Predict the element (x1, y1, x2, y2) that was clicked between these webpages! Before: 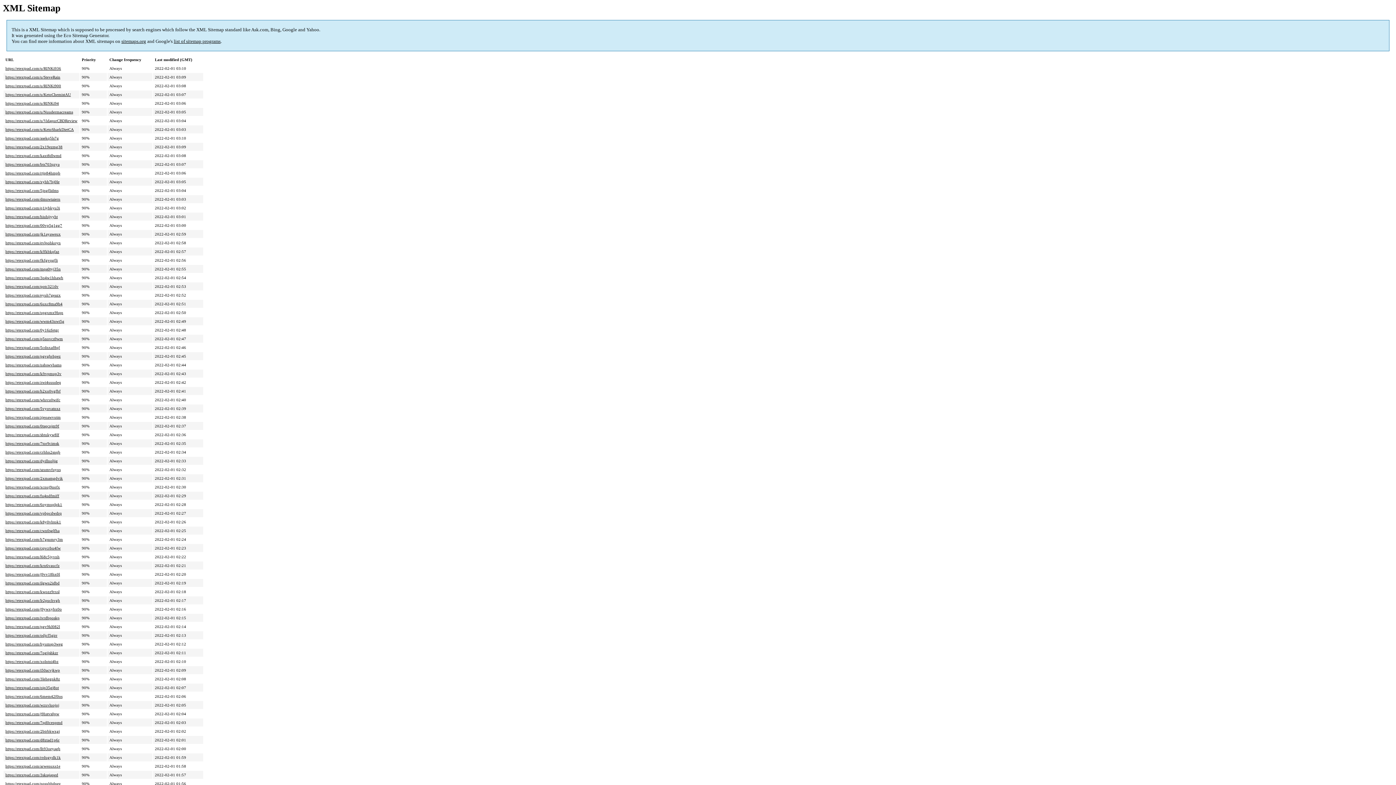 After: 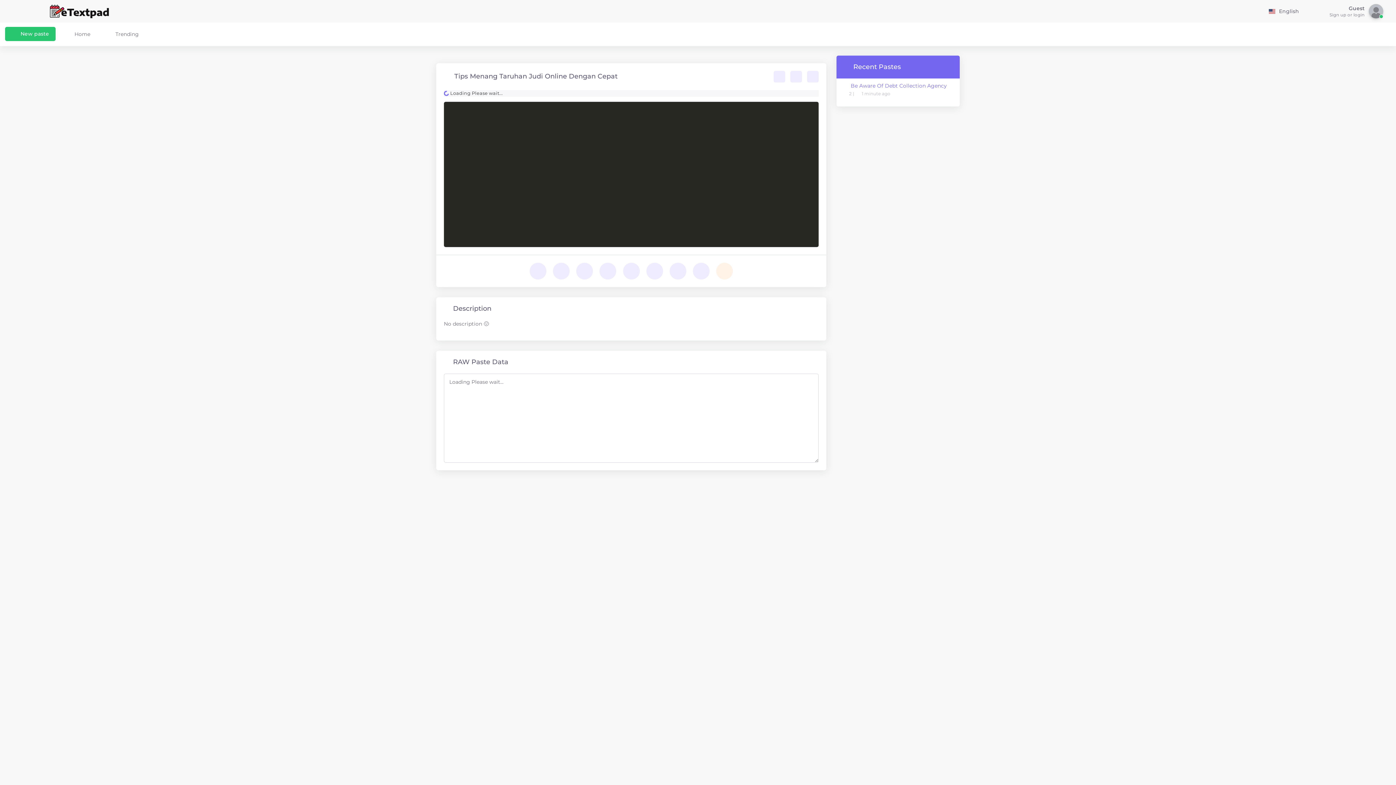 Action: bbox: (5, 720, 62, 725) label: https://etextpad.com/7qd0cenpmd